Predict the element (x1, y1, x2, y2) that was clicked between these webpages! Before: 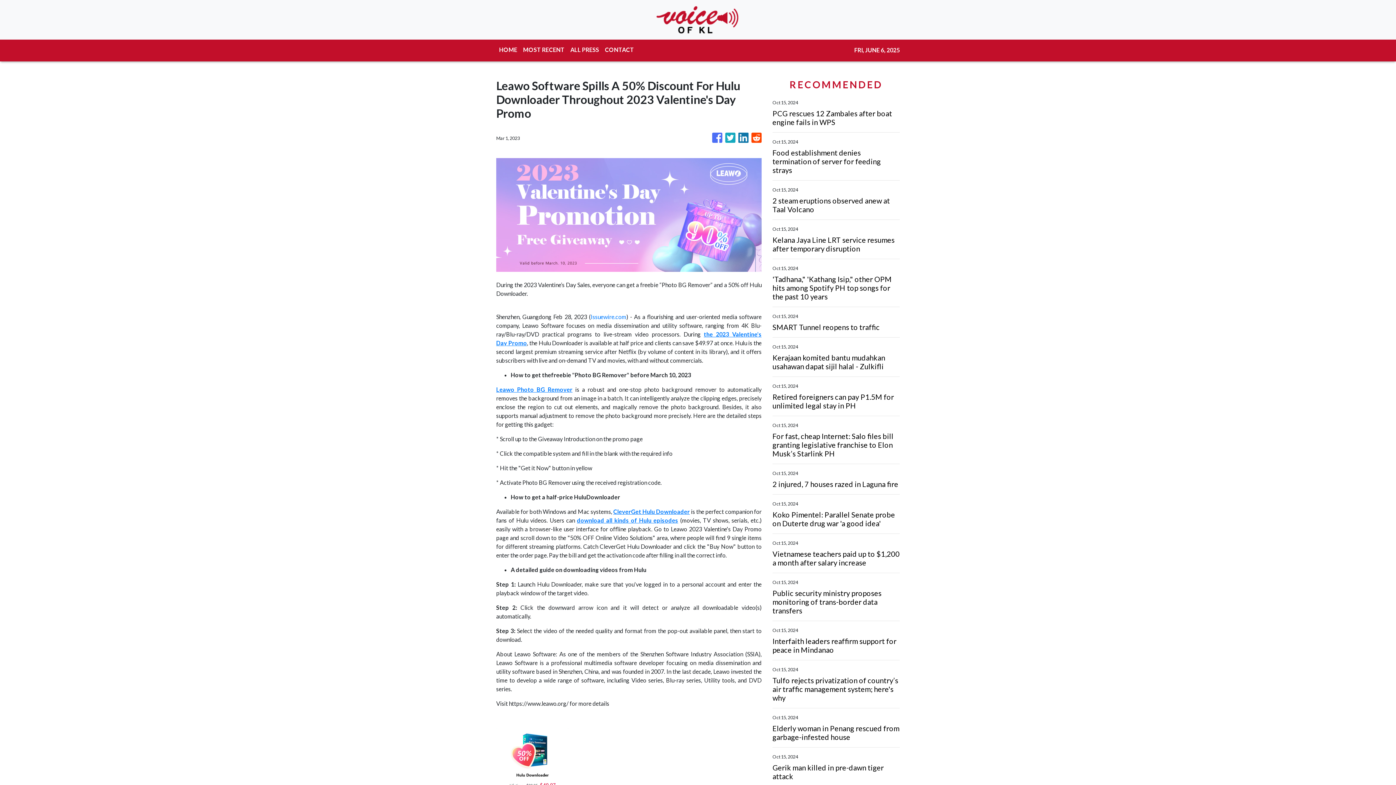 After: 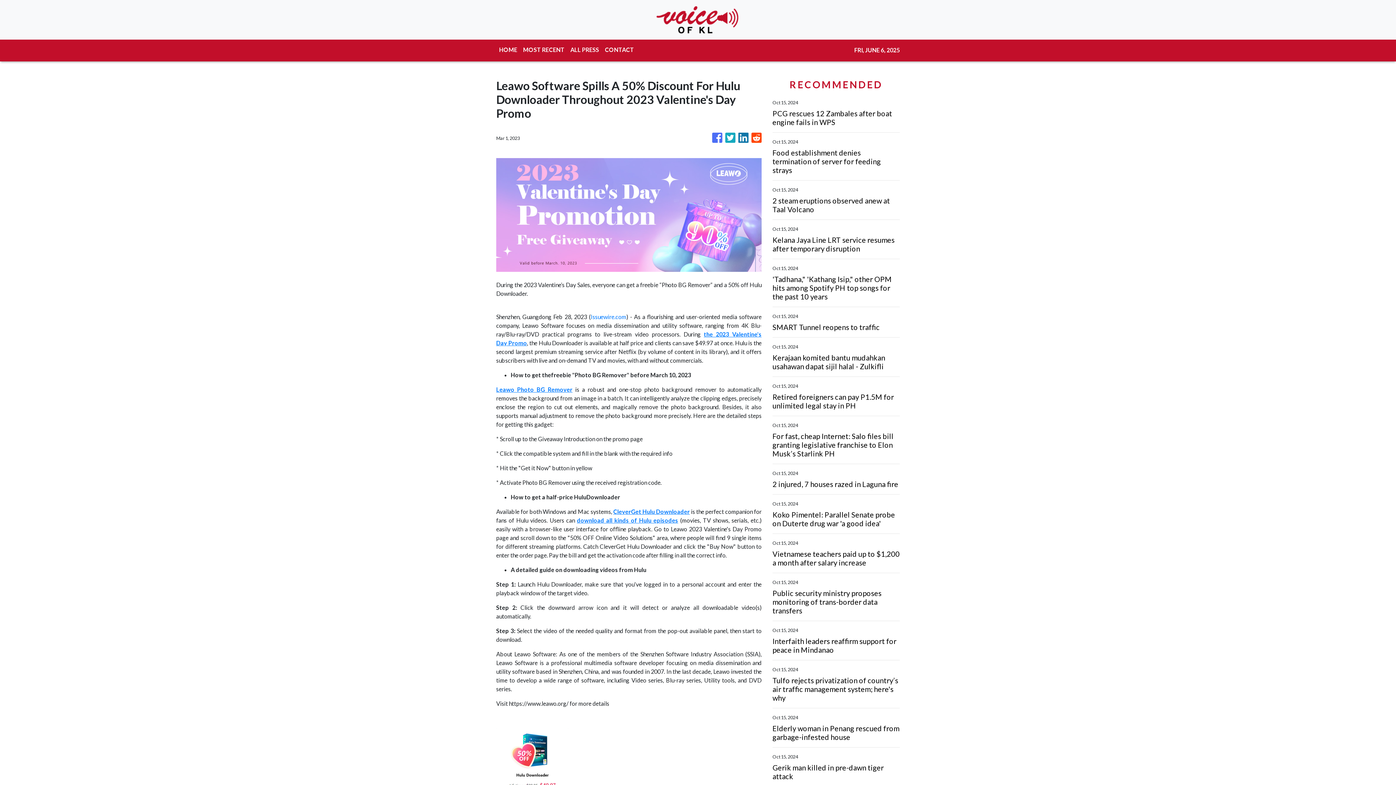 Action: bbox: (590, 313, 626, 320) label: Issuewire.com